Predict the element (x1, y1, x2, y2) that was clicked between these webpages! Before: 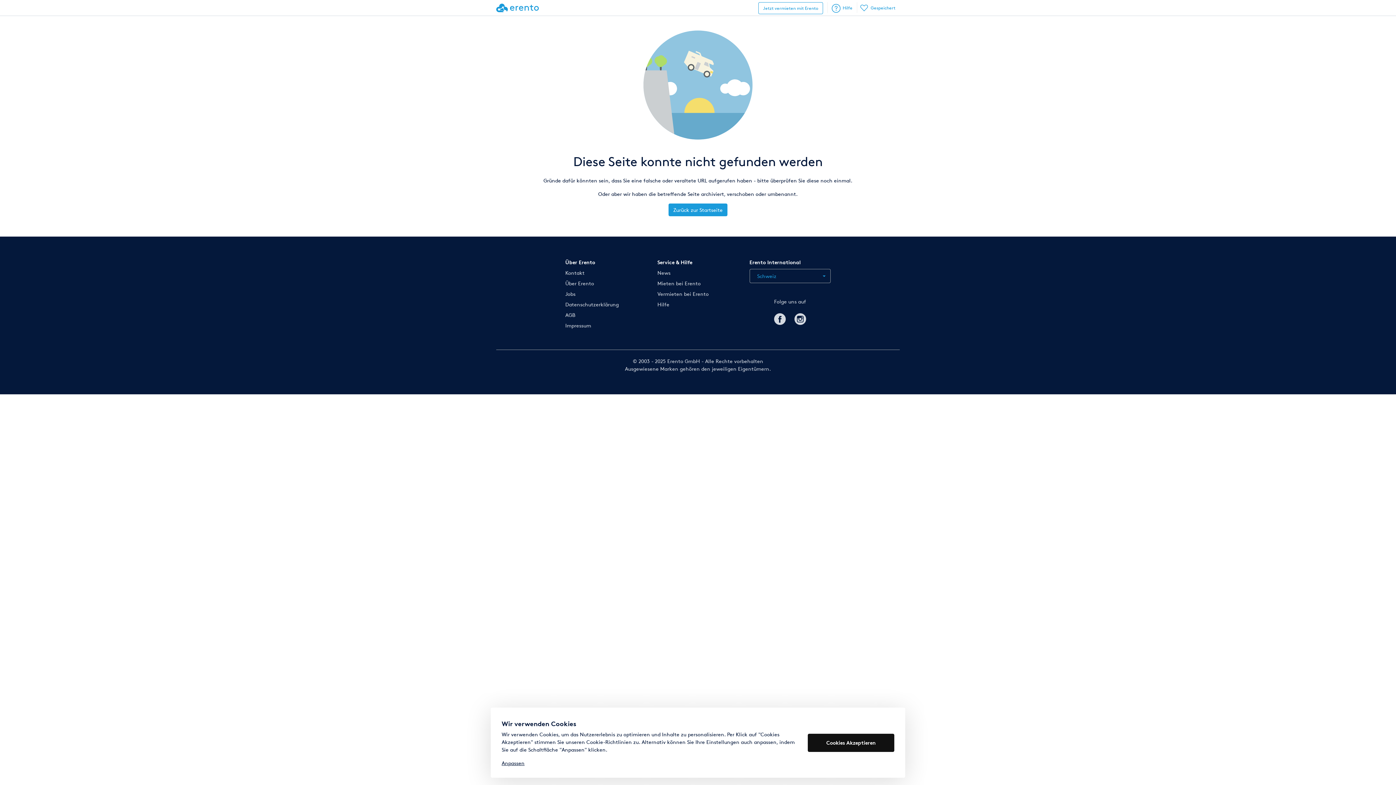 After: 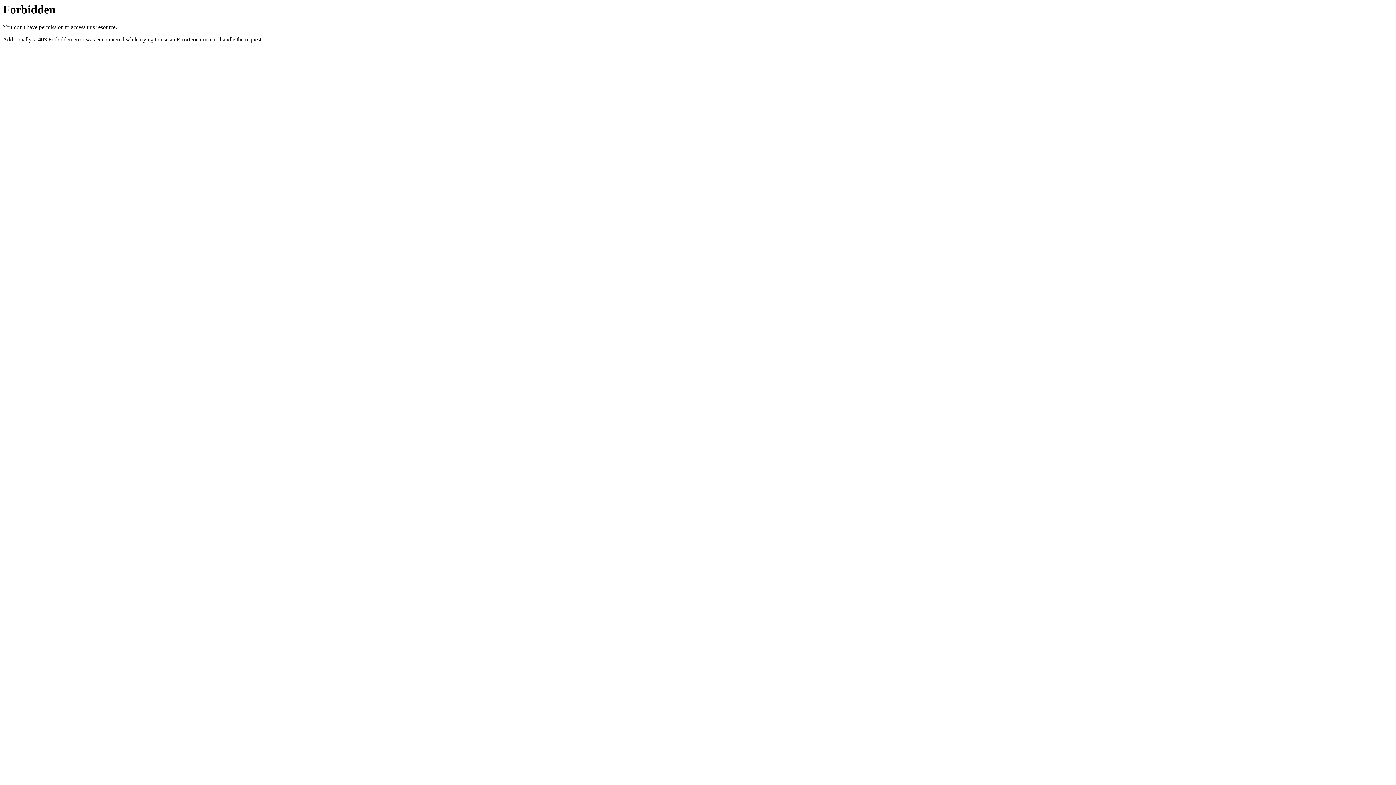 Action: bbox: (565, 322, 591, 328) label: Impressum